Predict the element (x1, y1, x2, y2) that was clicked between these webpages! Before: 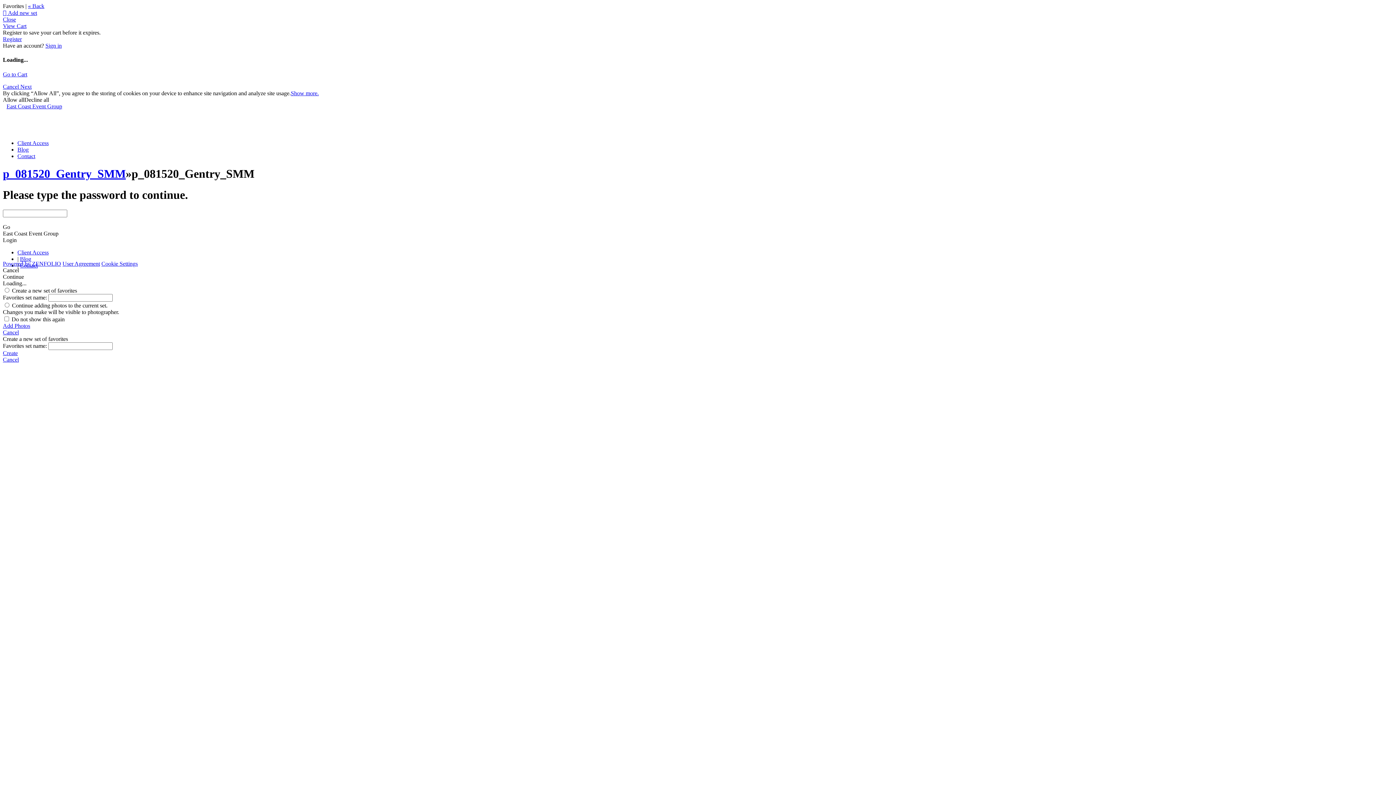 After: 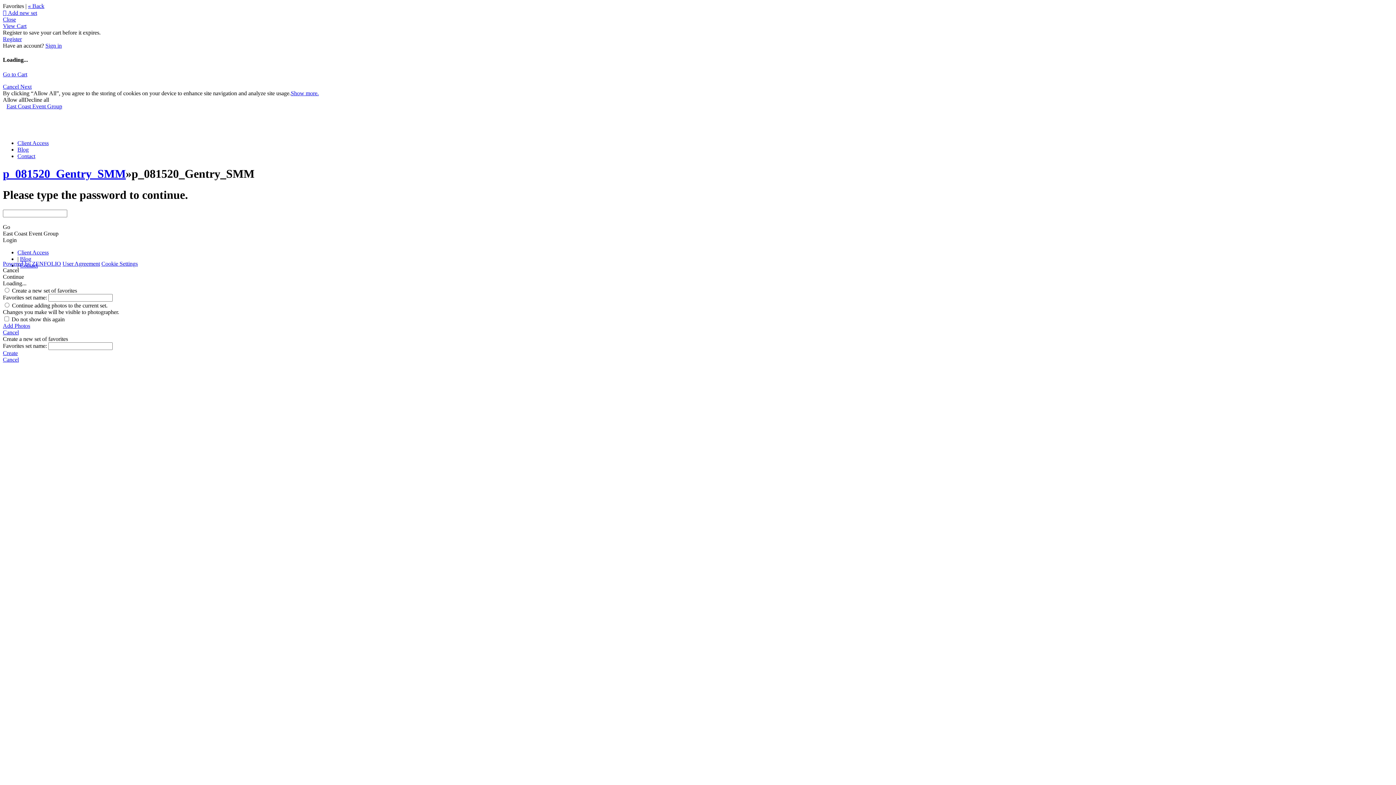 Action: label: Cookie Settings bbox: (101, 260, 137, 266)